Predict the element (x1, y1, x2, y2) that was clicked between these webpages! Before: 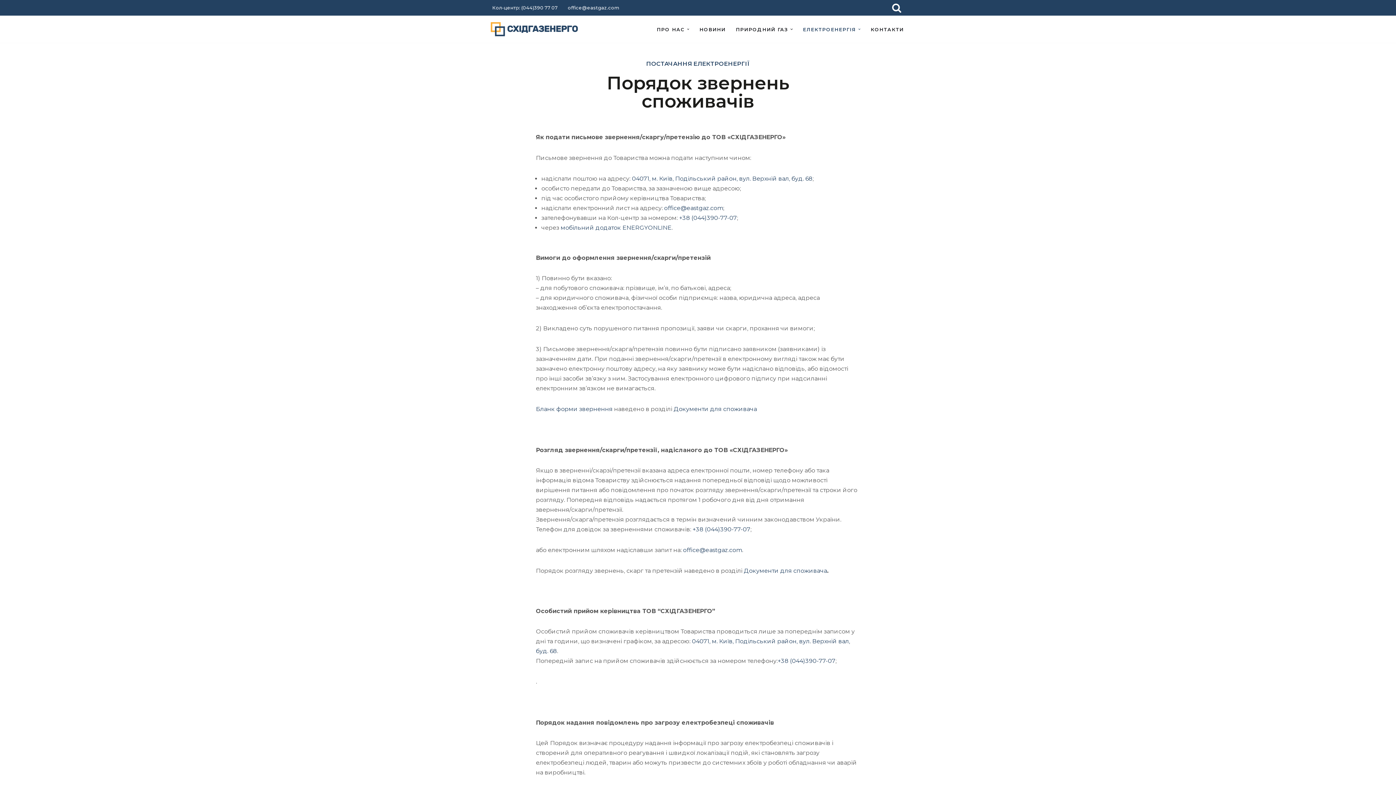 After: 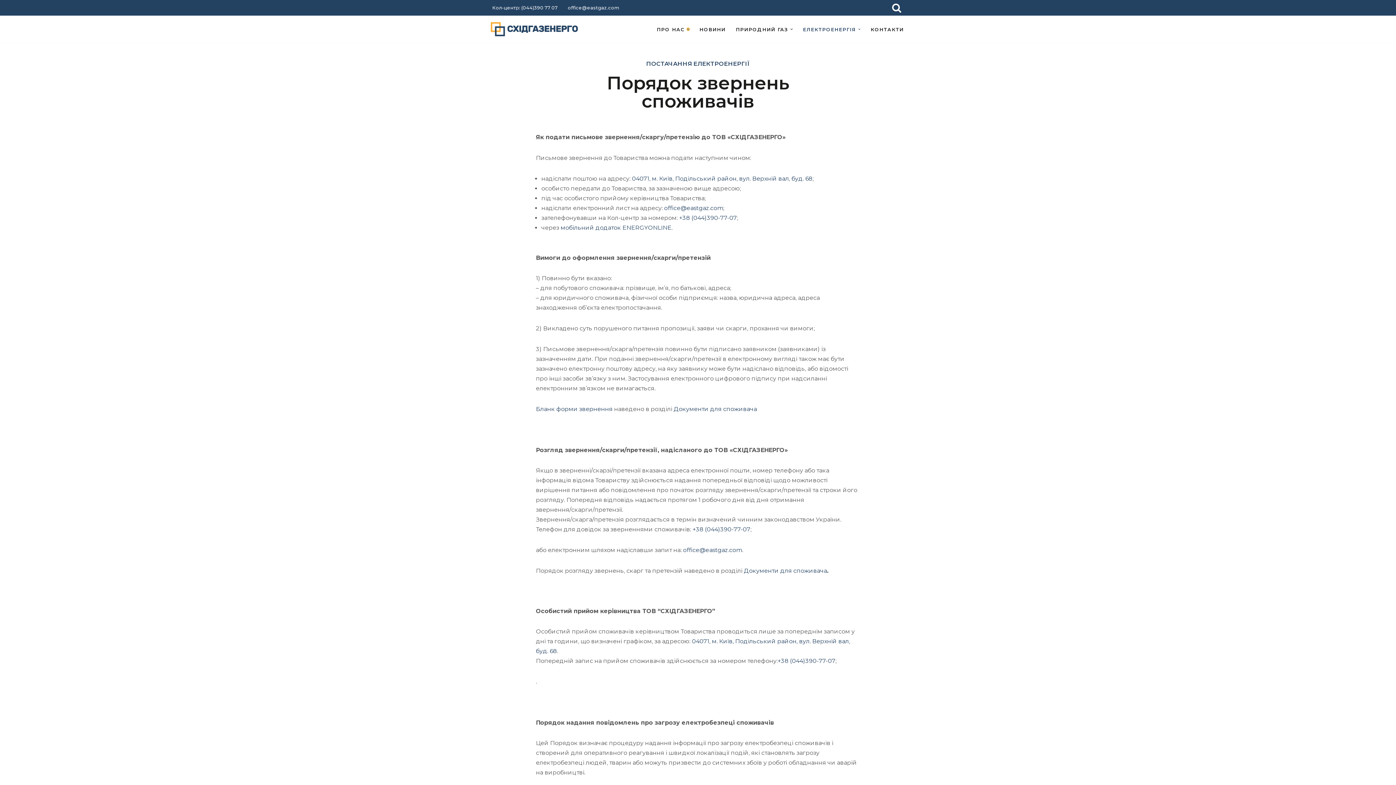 Action: bbox: (687, 28, 689, 30) label: Відкрити підменю